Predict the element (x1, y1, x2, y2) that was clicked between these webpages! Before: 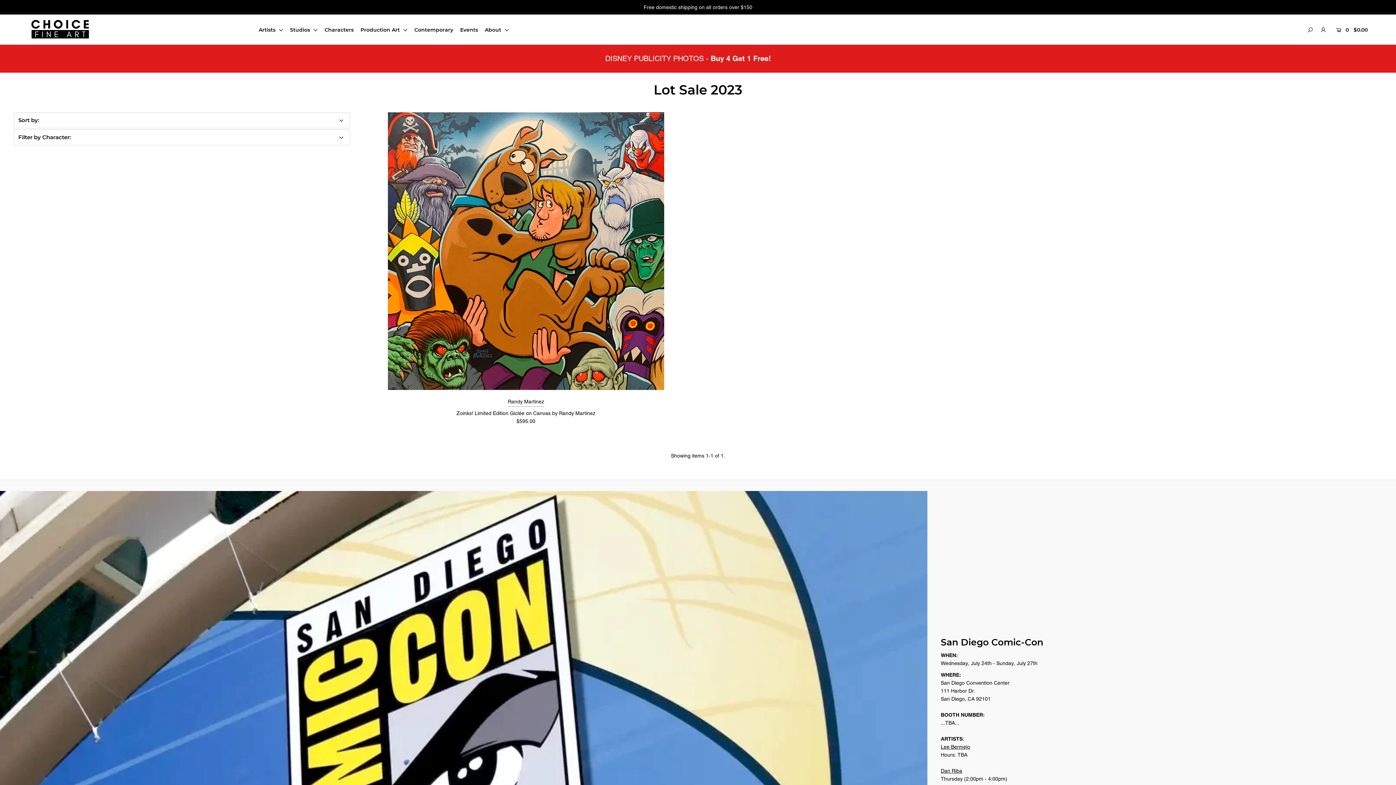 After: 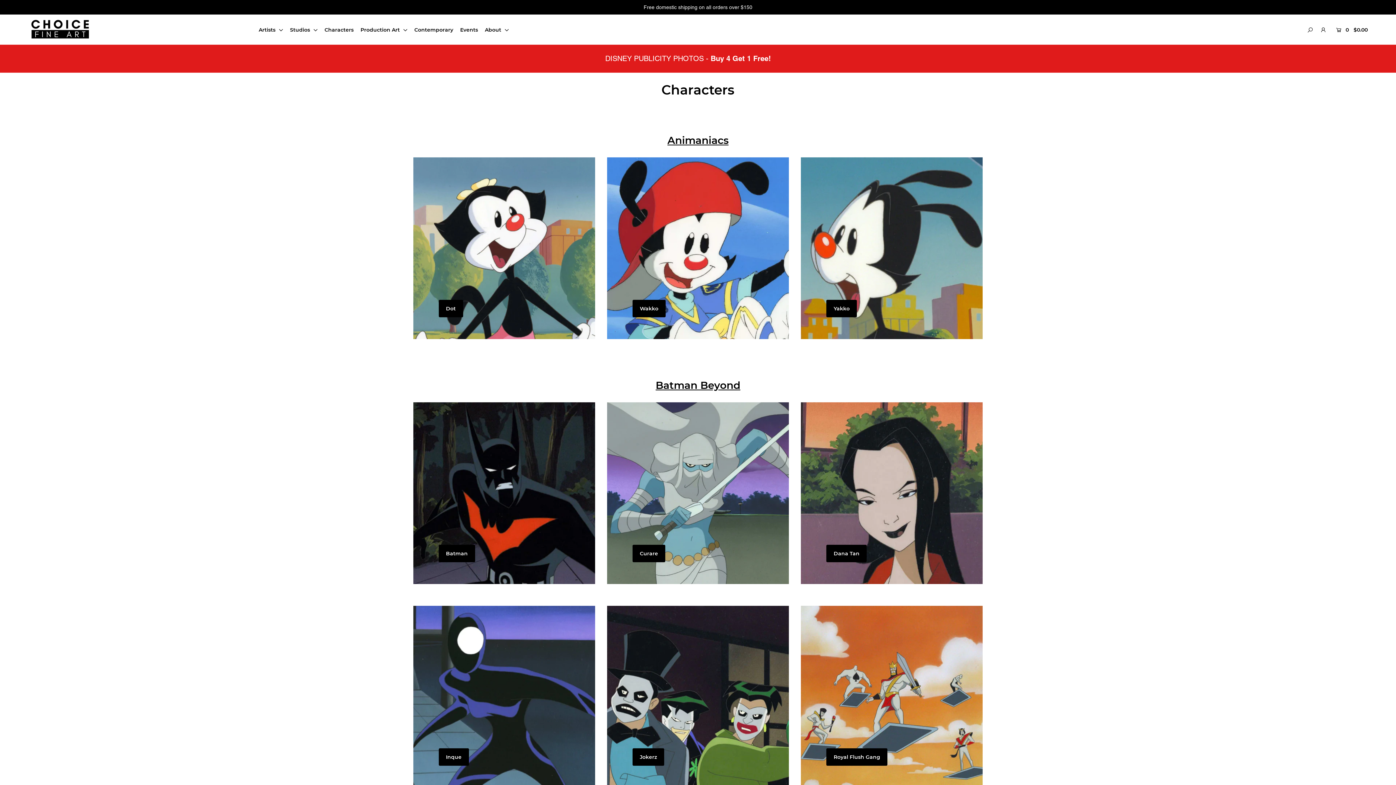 Action: bbox: (324, 26, 359, 33) label: Characters